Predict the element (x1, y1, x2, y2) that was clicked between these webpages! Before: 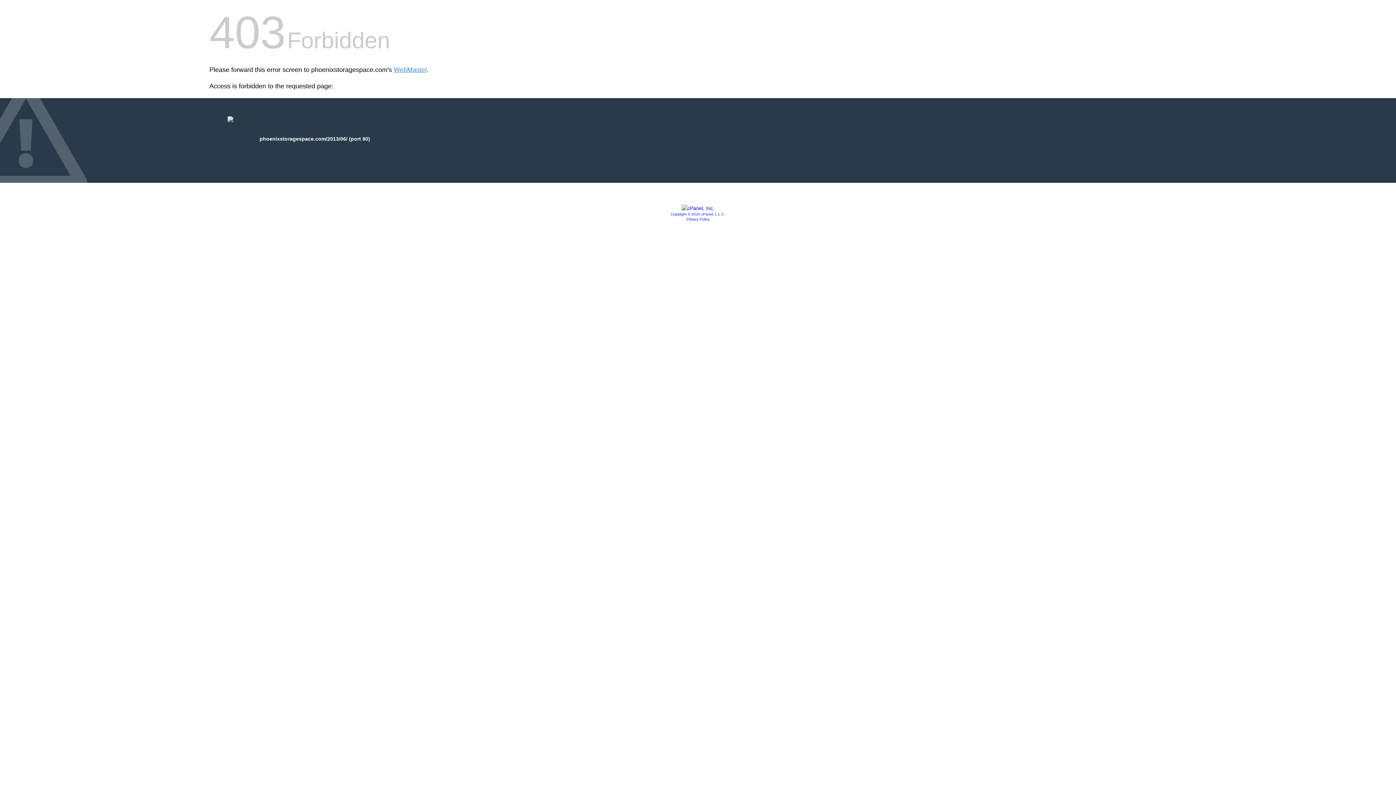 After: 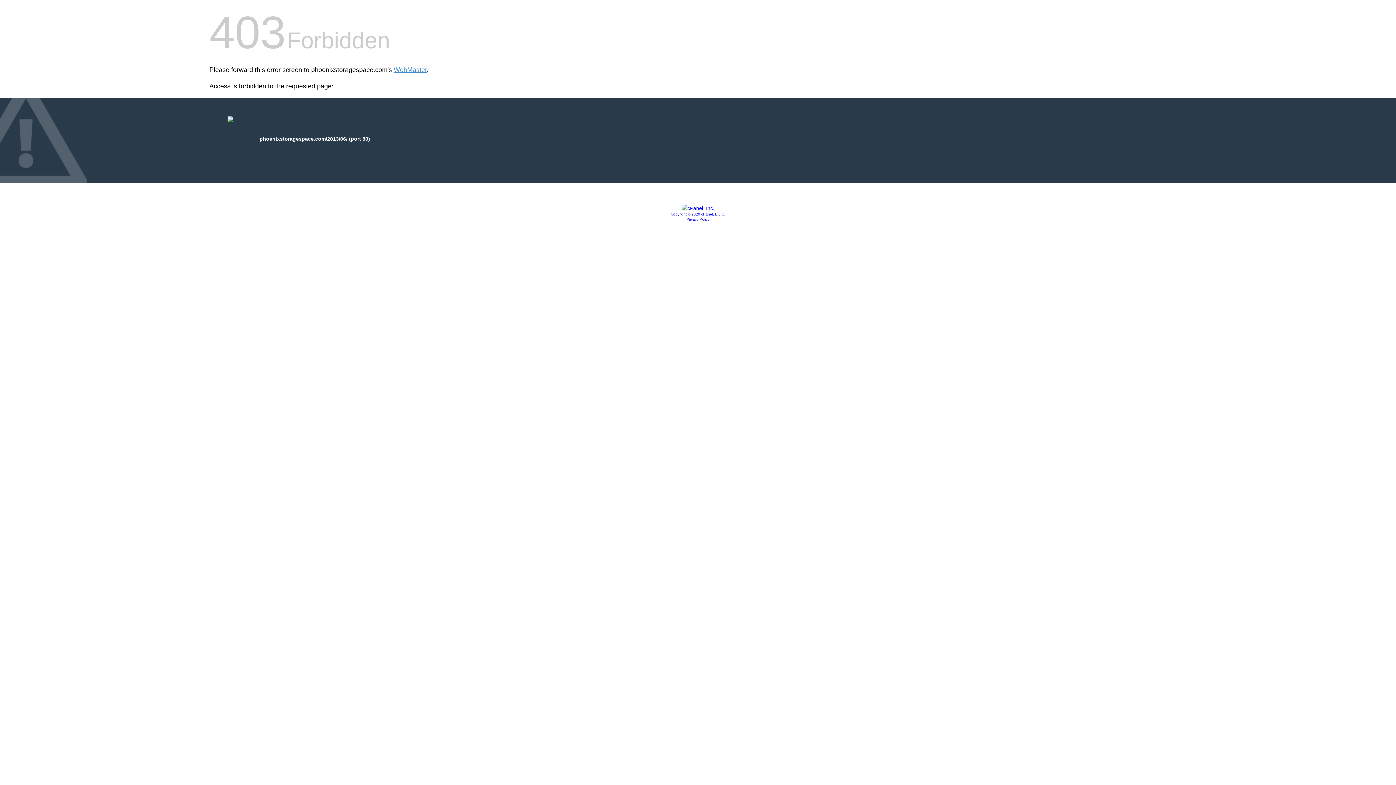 Action: bbox: (670, 212, 725, 216) label: Copyright © 2020 cPanel, L.L.C.